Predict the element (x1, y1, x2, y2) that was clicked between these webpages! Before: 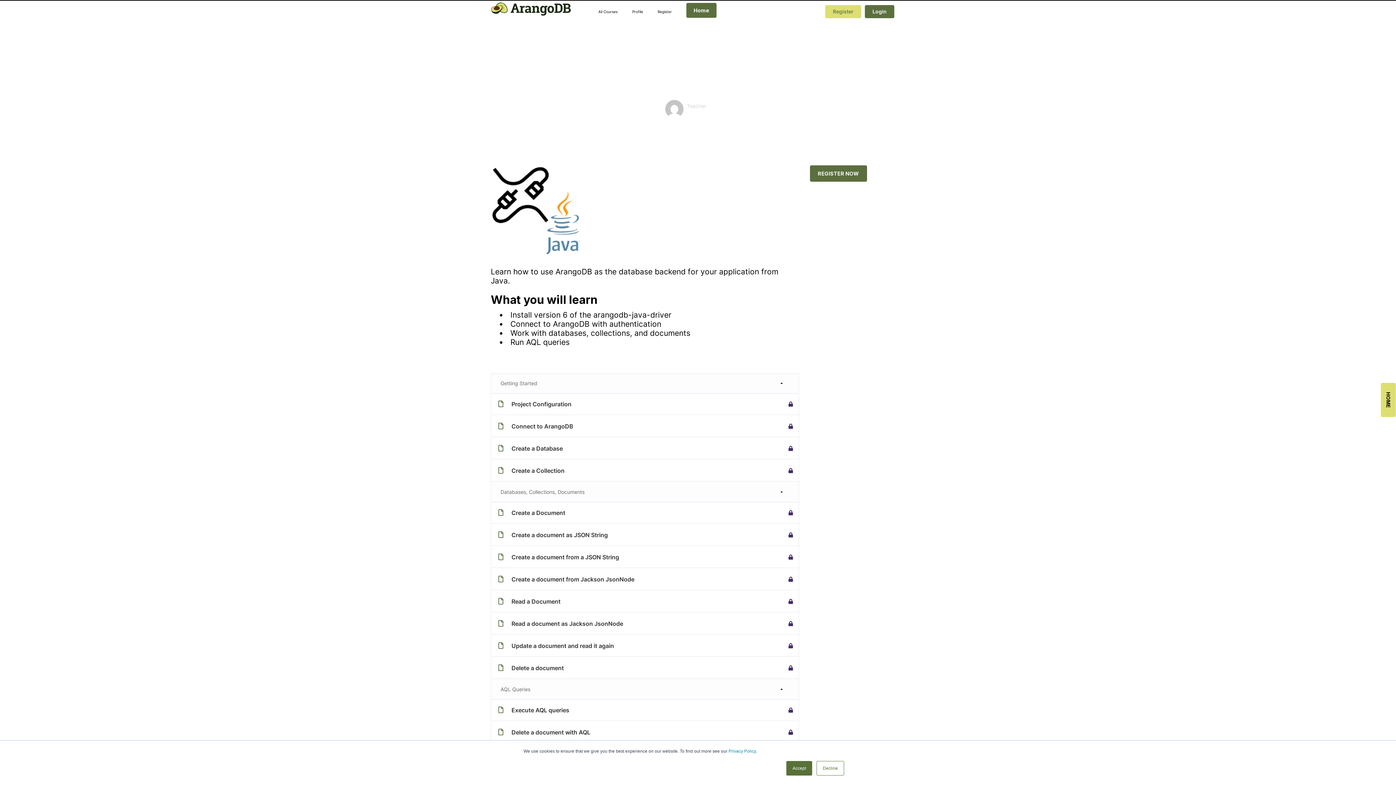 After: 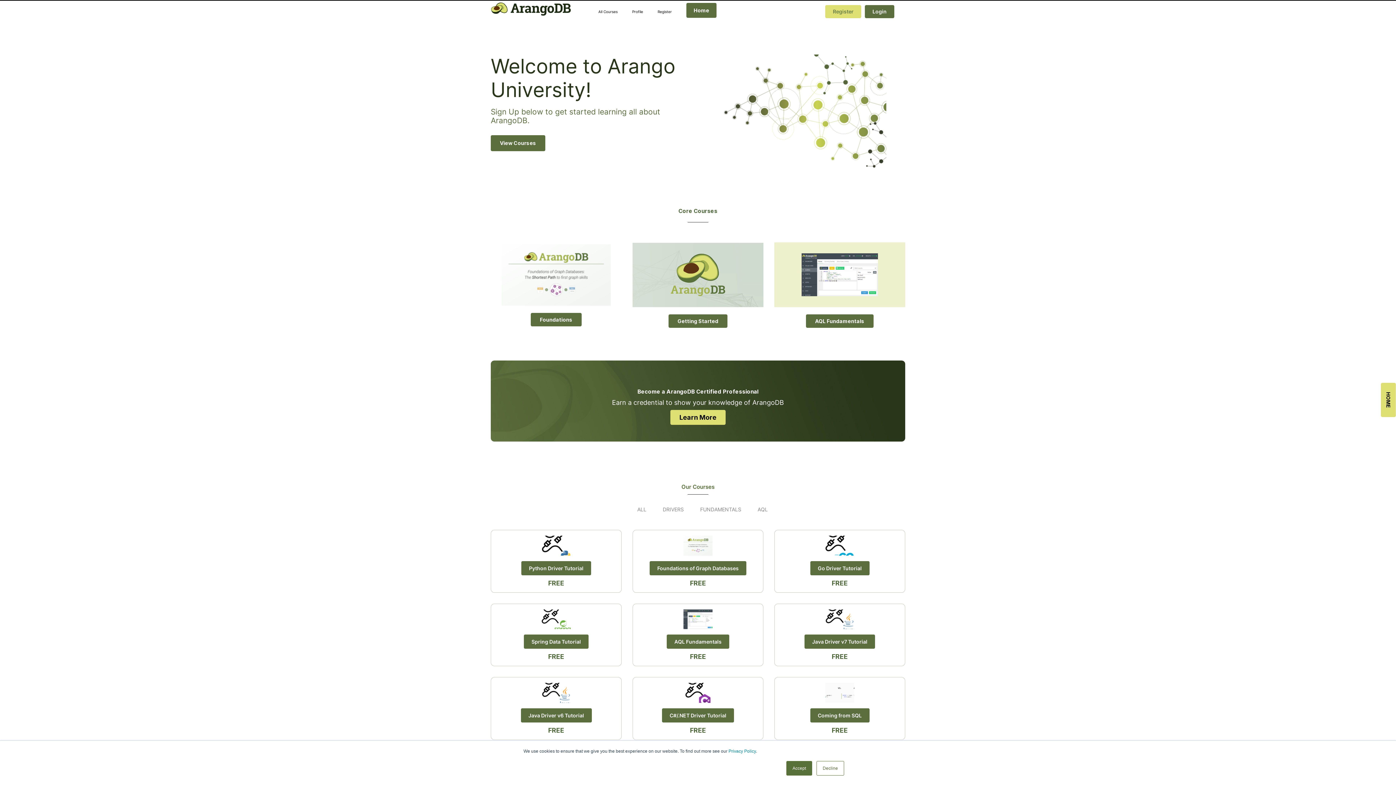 Action: bbox: (619, 58, 641, 65) label: Home